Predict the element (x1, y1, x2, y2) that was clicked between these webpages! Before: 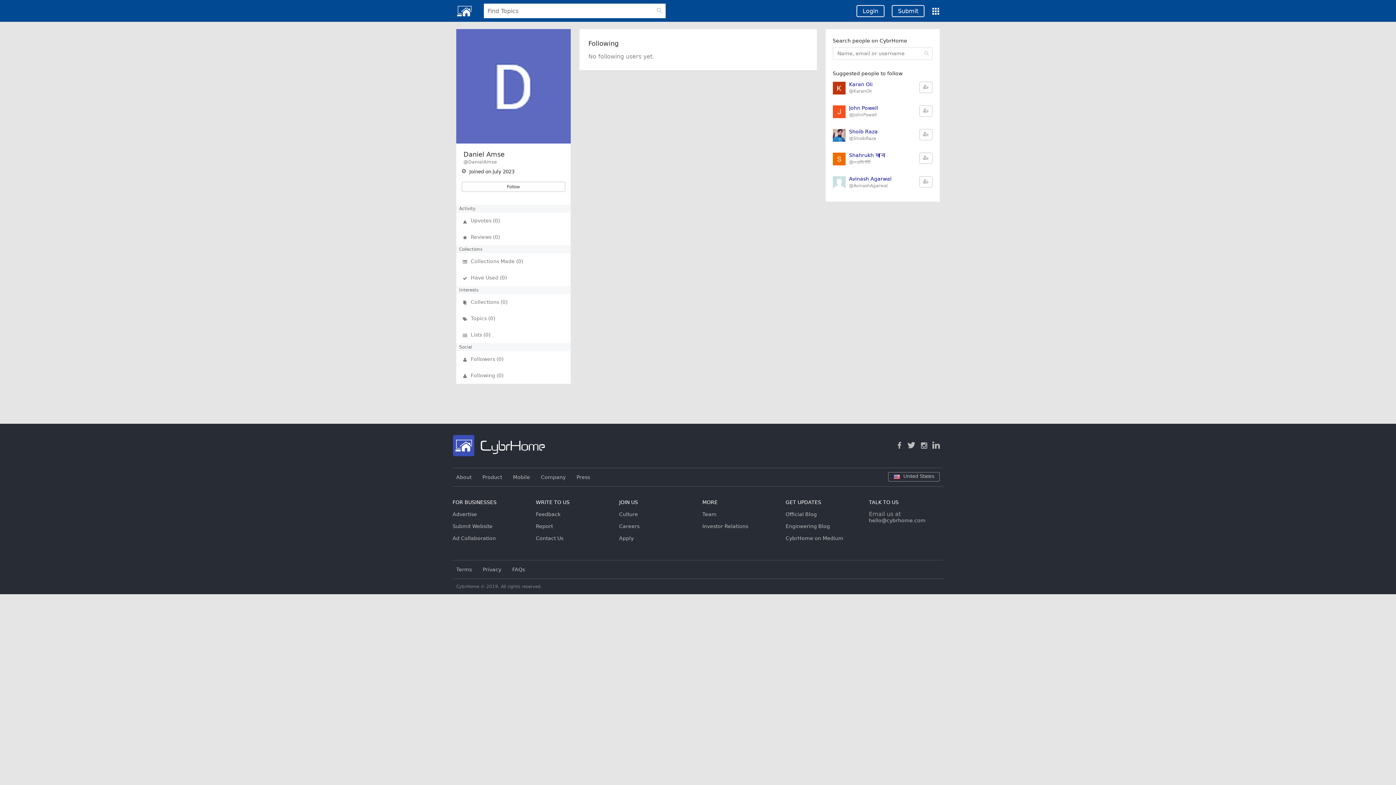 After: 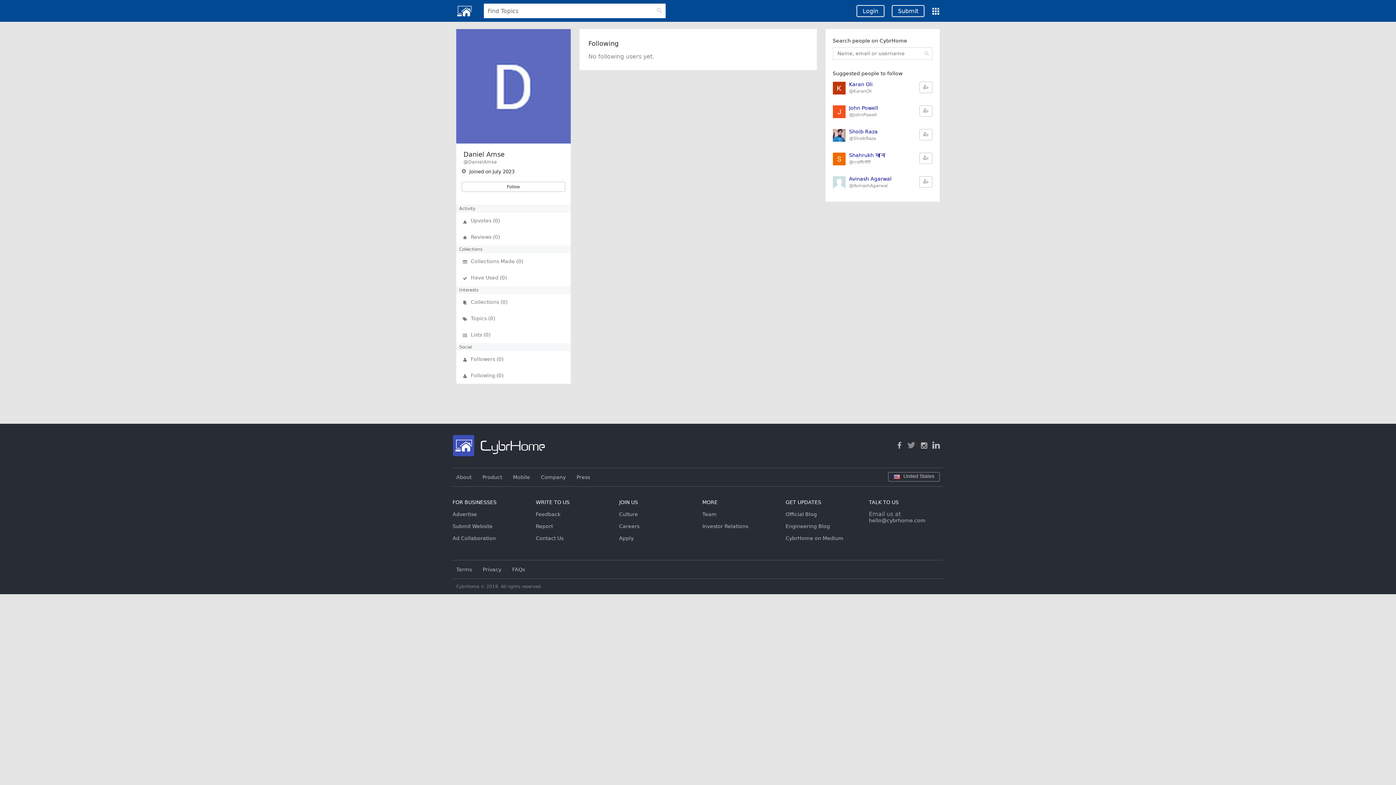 Action: label:   bbox: (907, 442, 918, 449)